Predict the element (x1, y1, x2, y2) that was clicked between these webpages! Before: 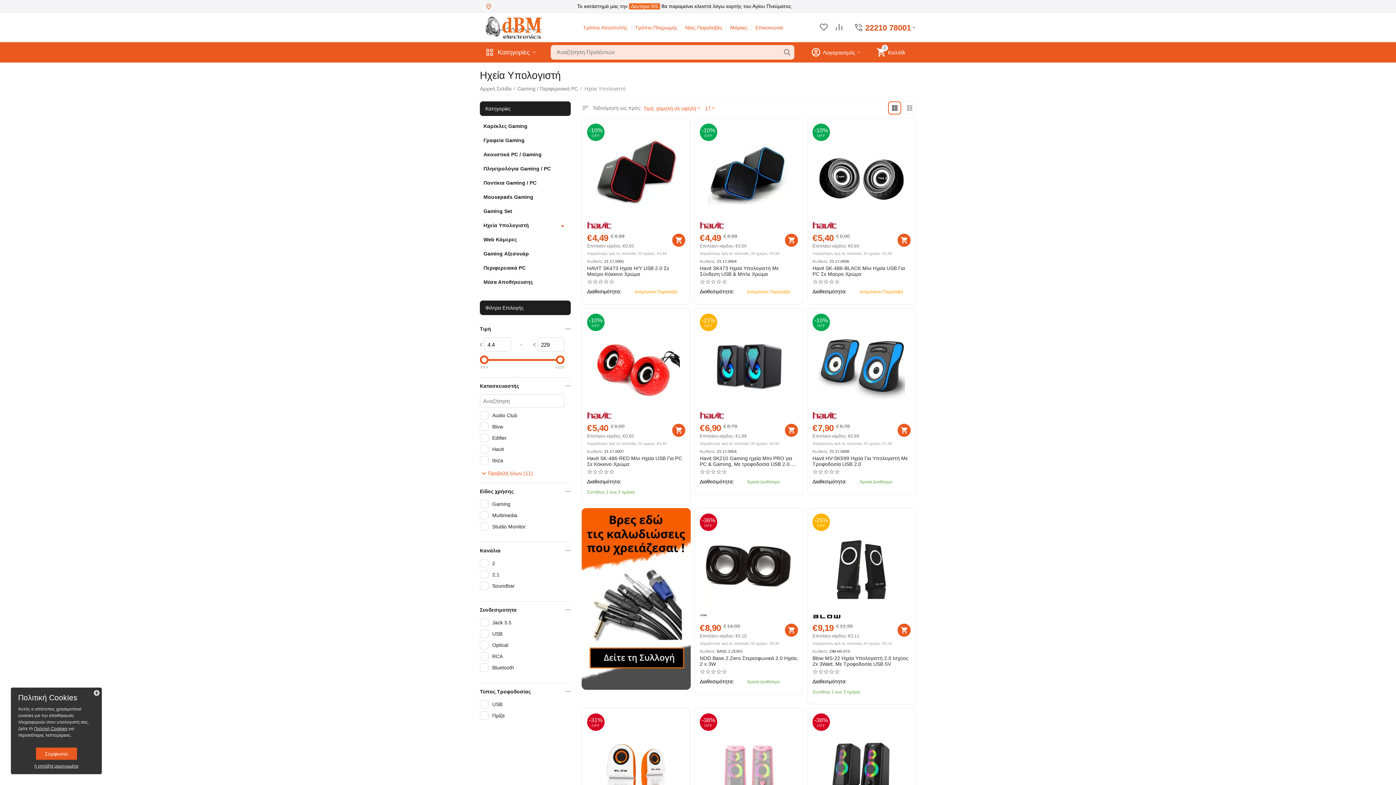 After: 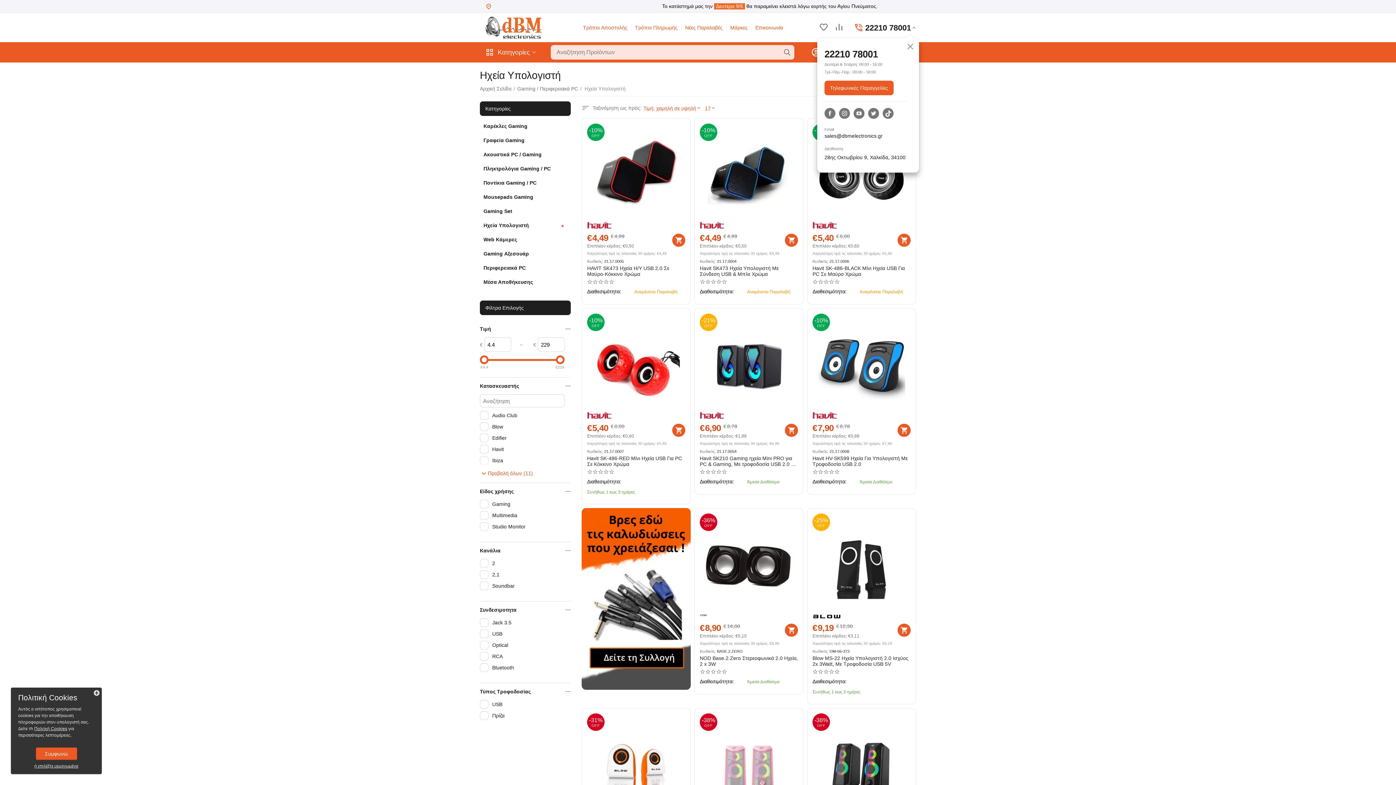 Action: bbox: (863, 22, 912, 33) label: 22210 78001